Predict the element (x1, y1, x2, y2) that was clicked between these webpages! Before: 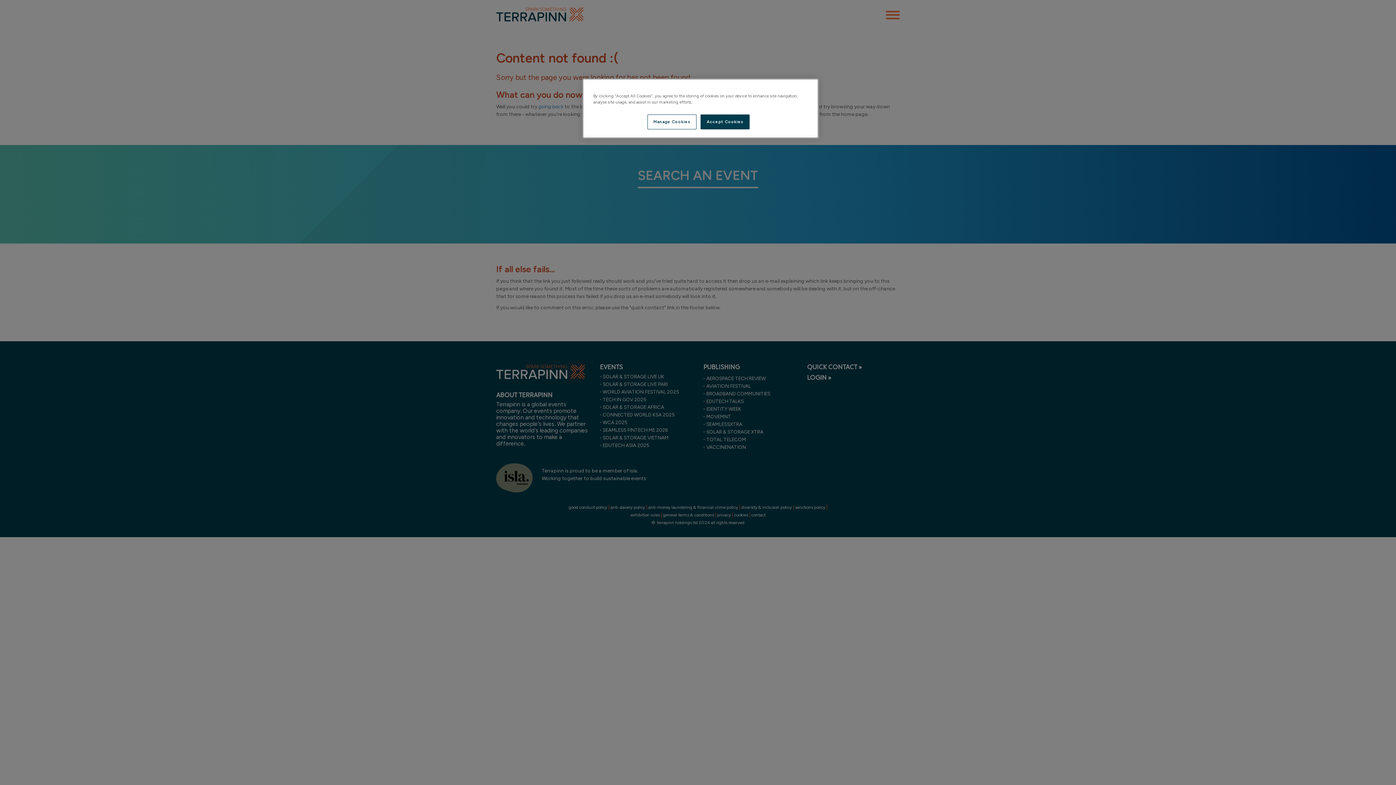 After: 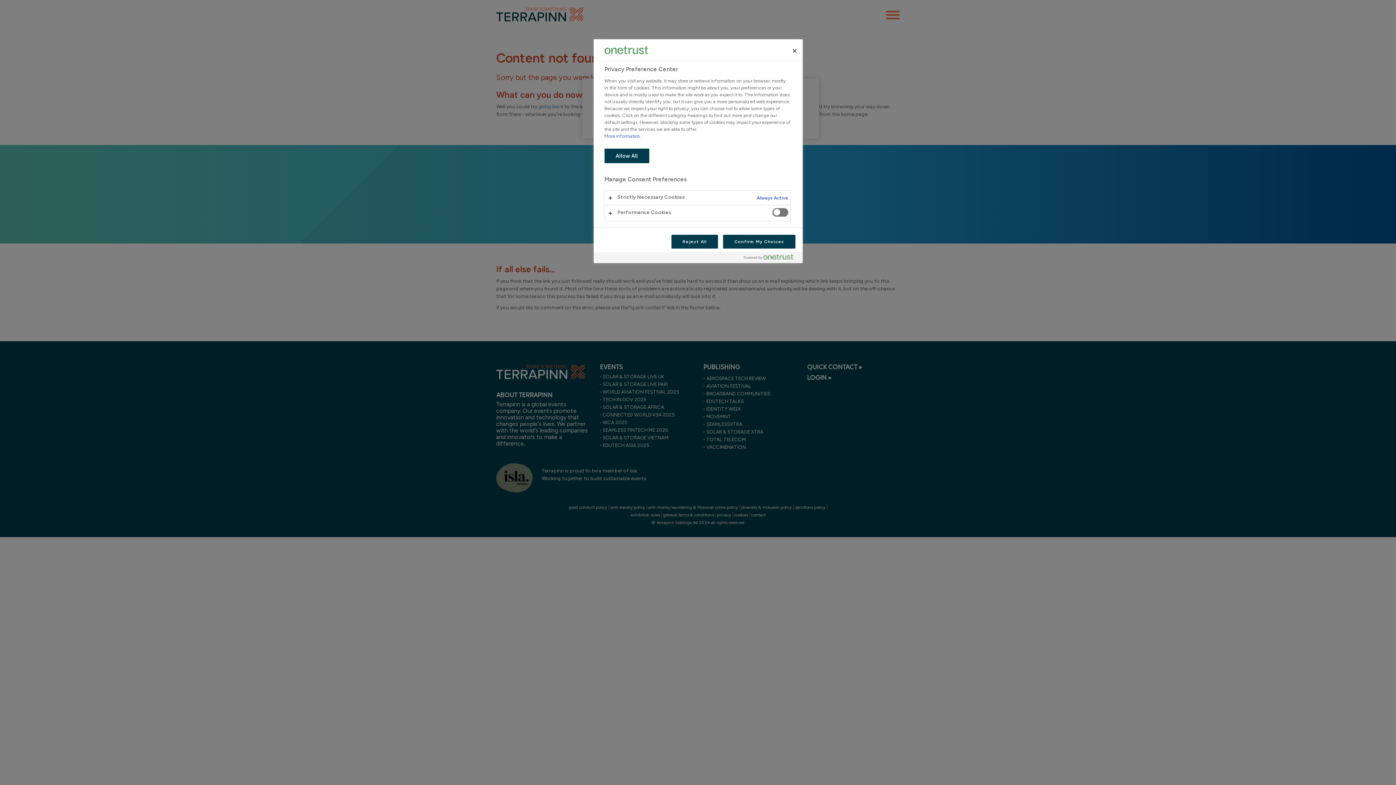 Action: bbox: (647, 114, 696, 129) label: Manage Cookies